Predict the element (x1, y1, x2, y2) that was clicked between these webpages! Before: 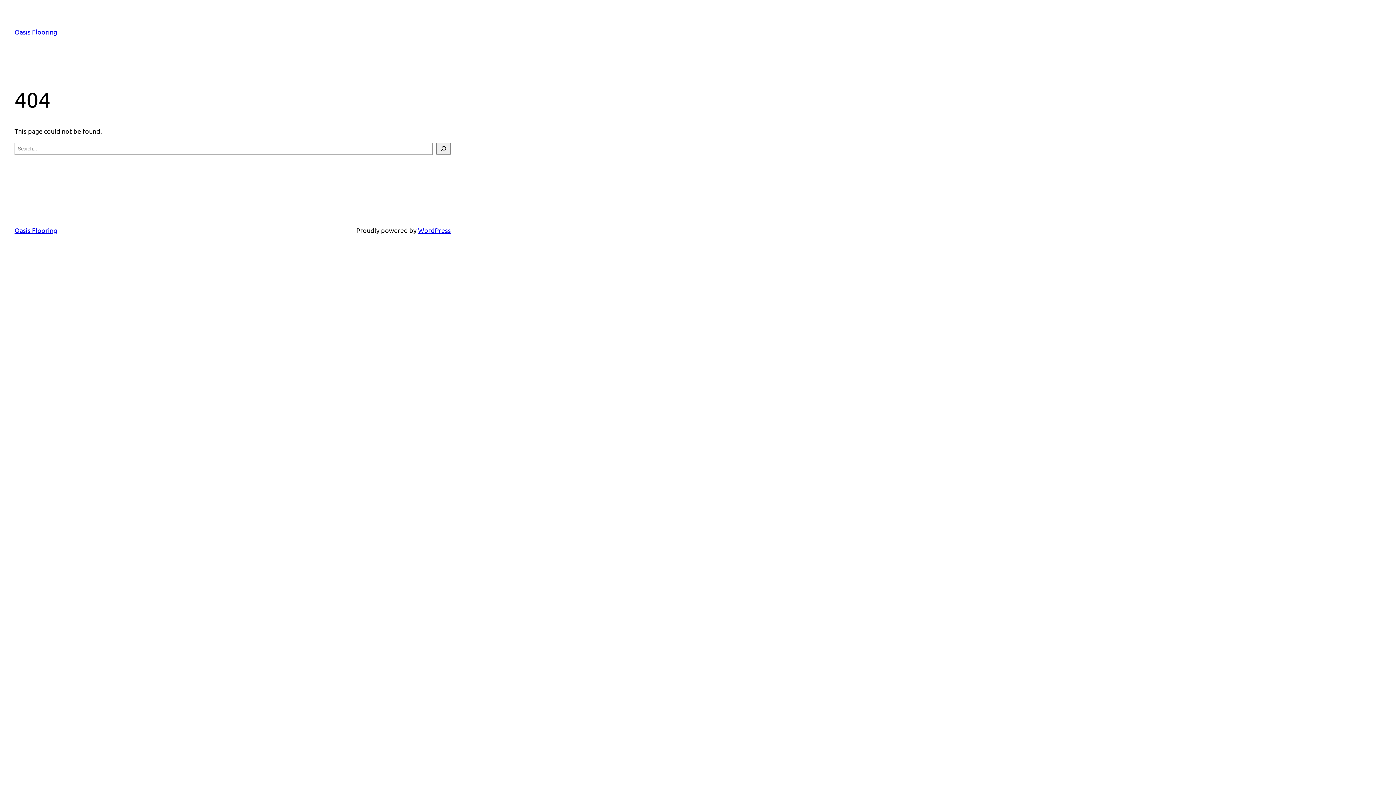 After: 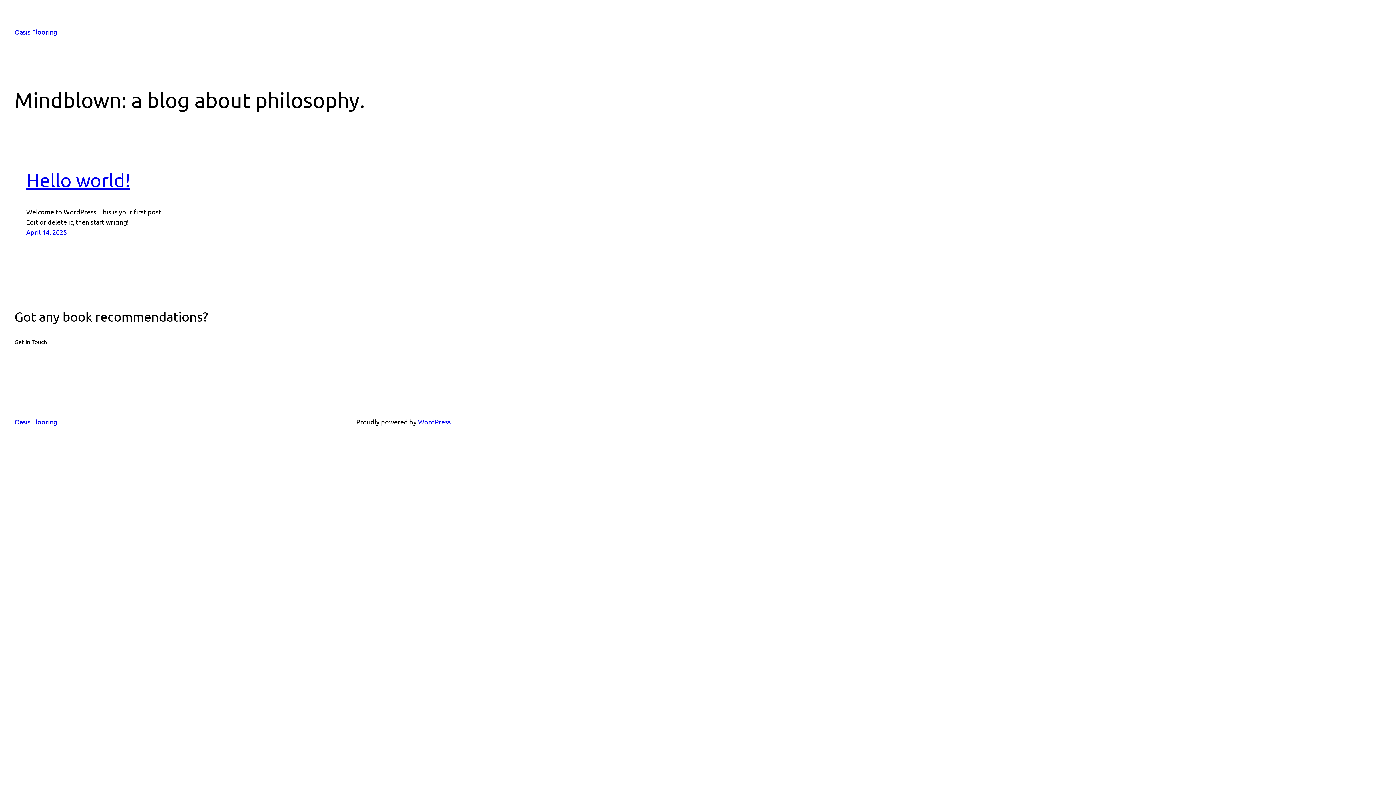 Action: label: Oasis Flooring bbox: (14, 226, 57, 234)